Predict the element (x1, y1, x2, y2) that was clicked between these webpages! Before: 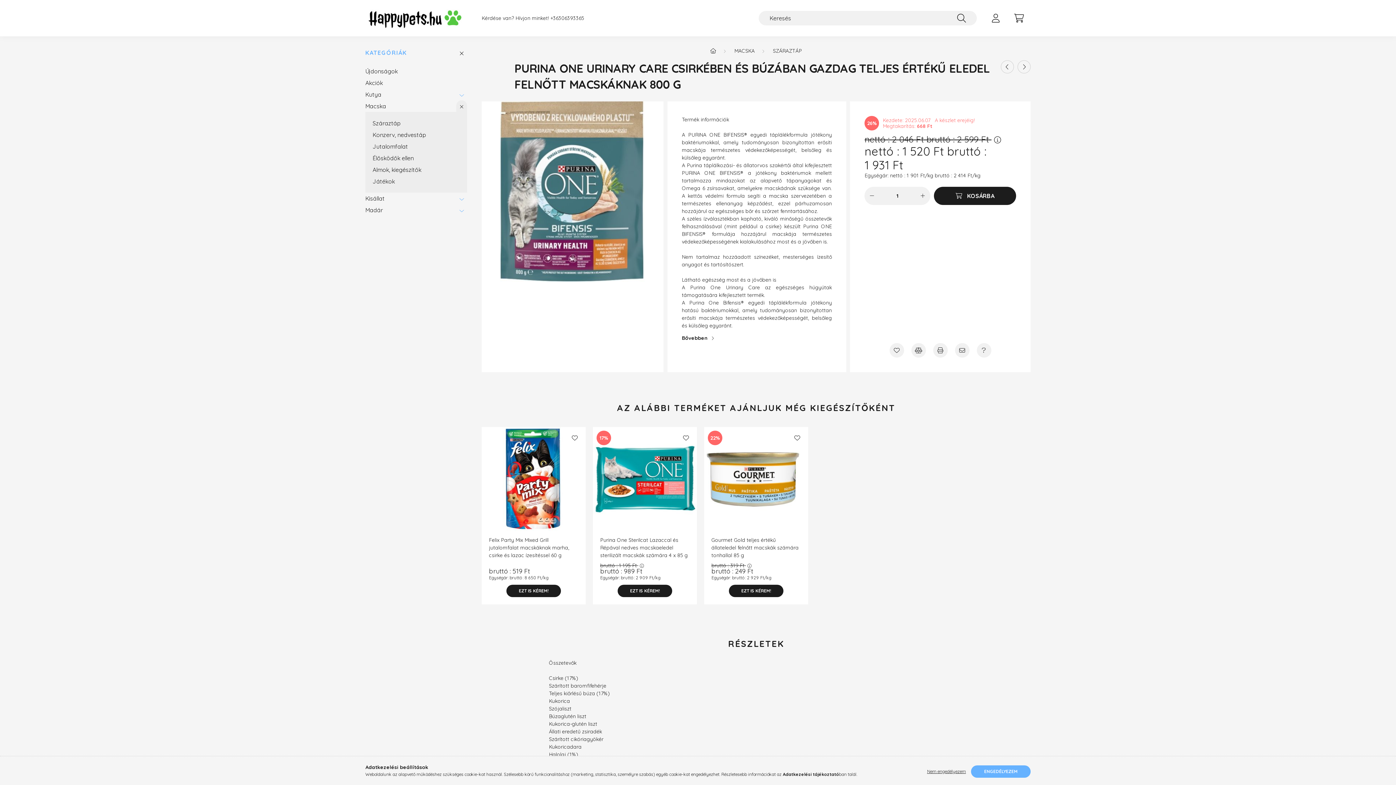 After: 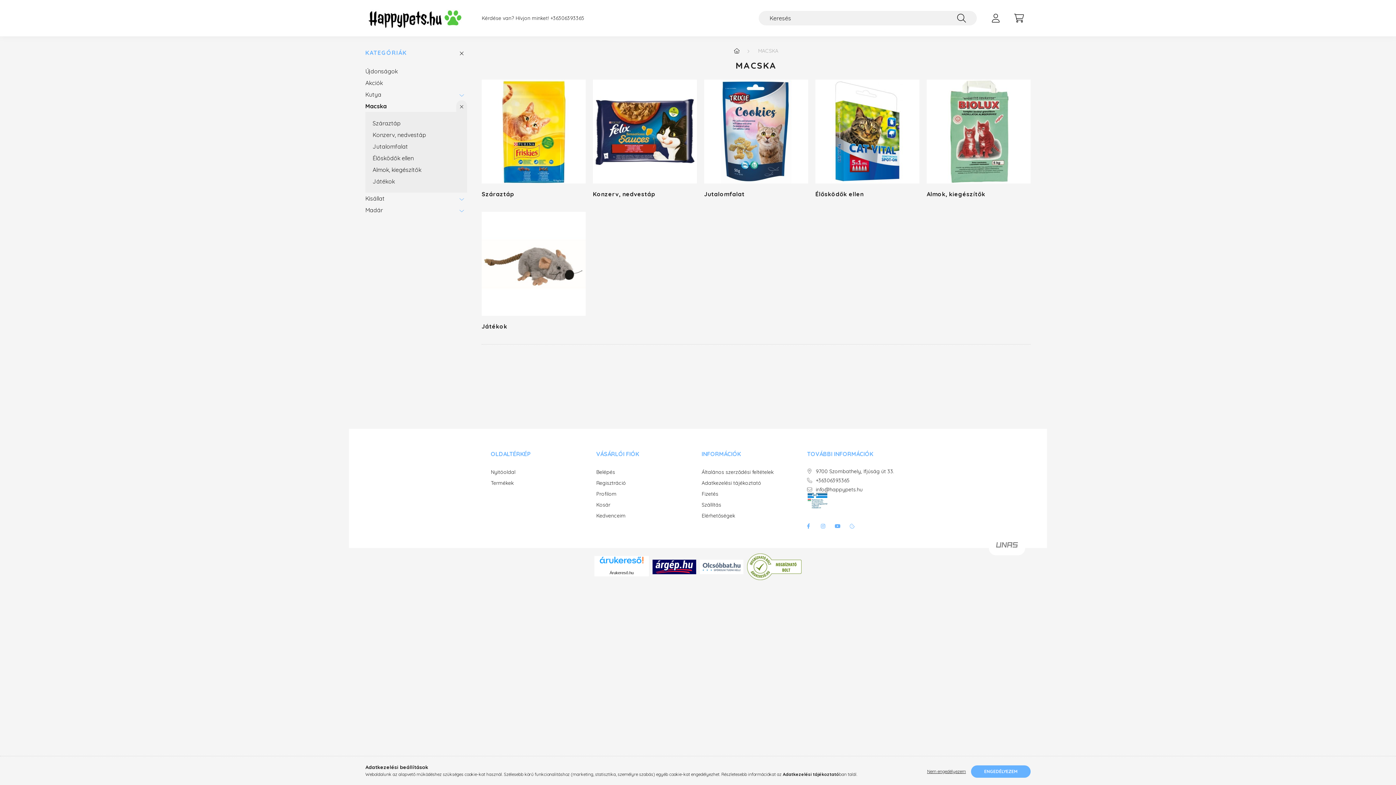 Action: bbox: (734, 47, 754, 54) label: MACSKA